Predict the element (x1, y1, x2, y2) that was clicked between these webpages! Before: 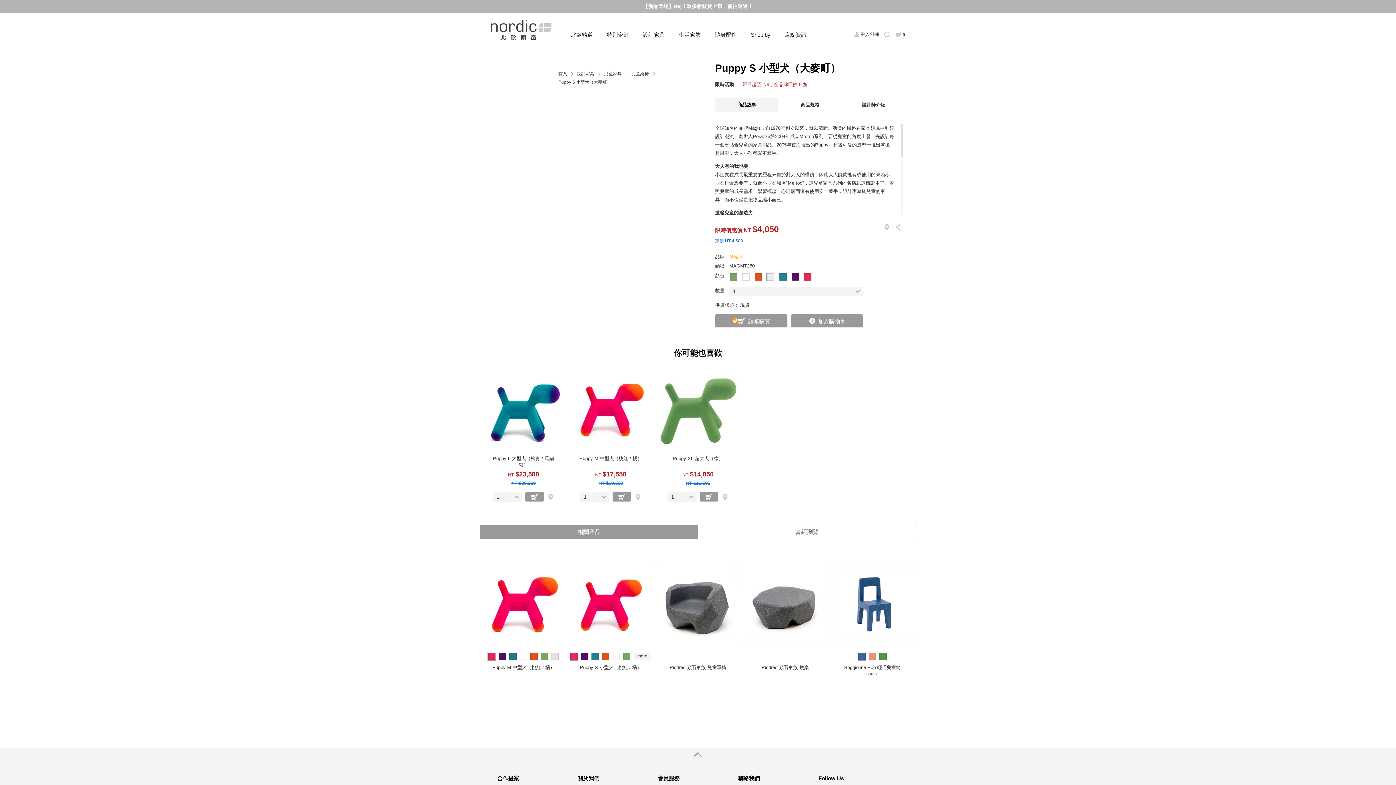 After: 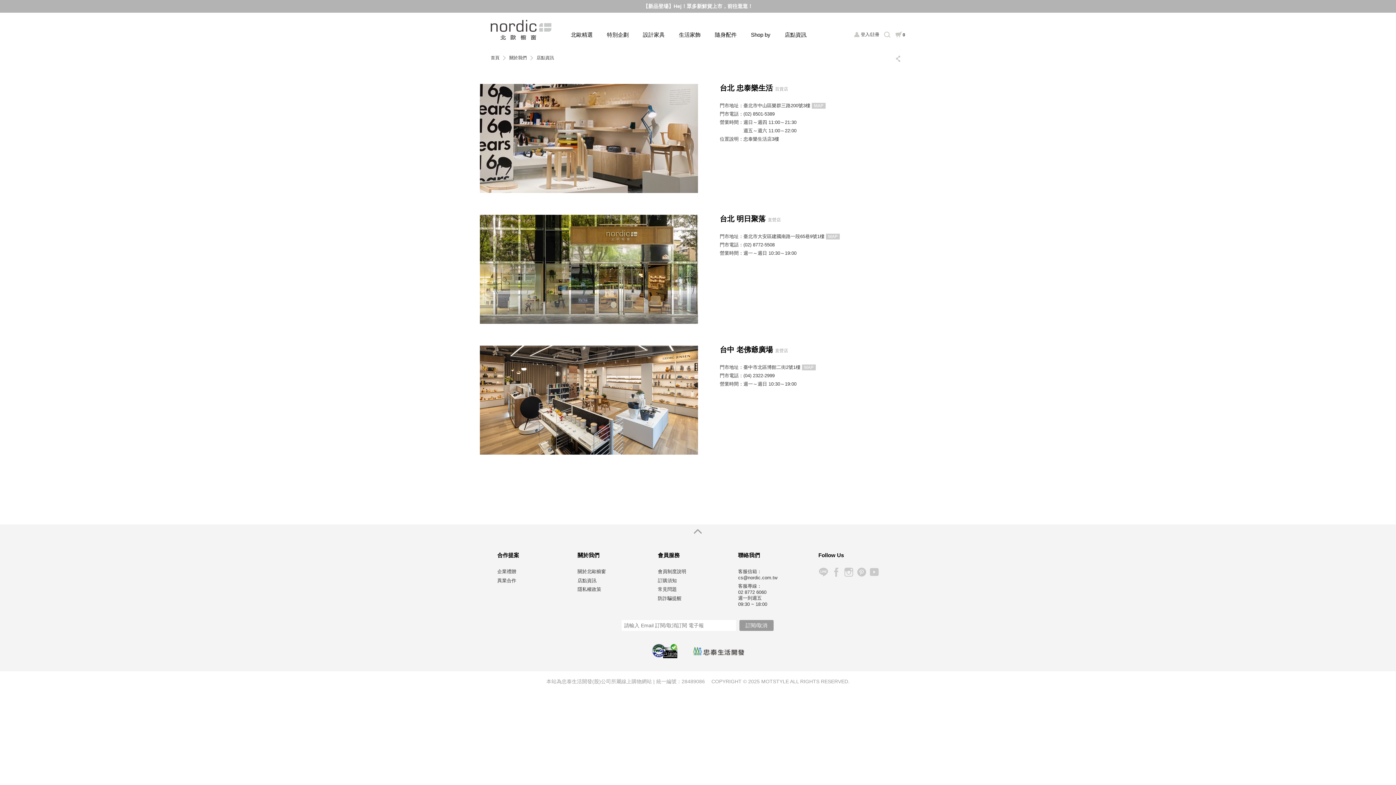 Action: bbox: (777, 30, 813, 45) label: 店點資訊